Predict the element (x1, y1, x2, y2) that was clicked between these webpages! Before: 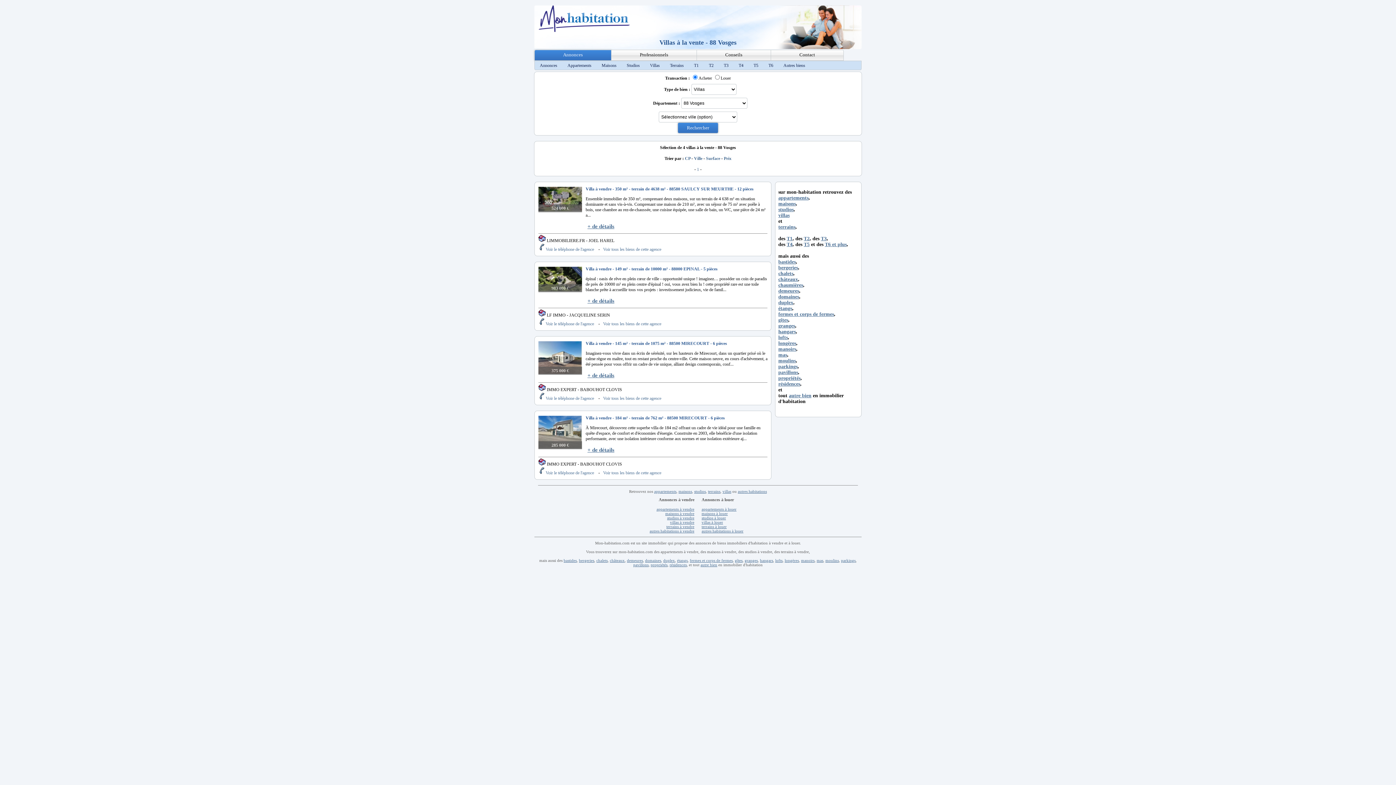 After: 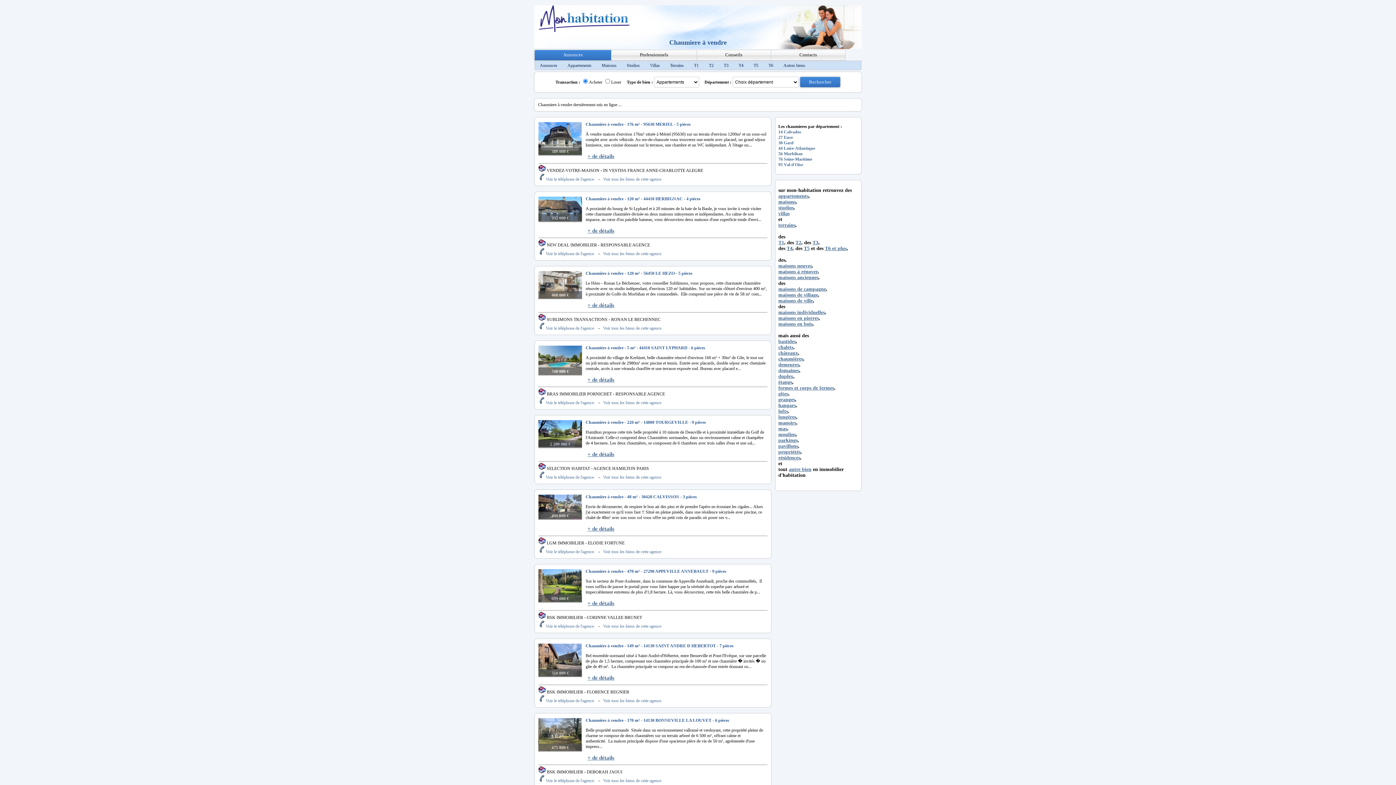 Action: bbox: (778, 282, 803, 287) label: chaumières